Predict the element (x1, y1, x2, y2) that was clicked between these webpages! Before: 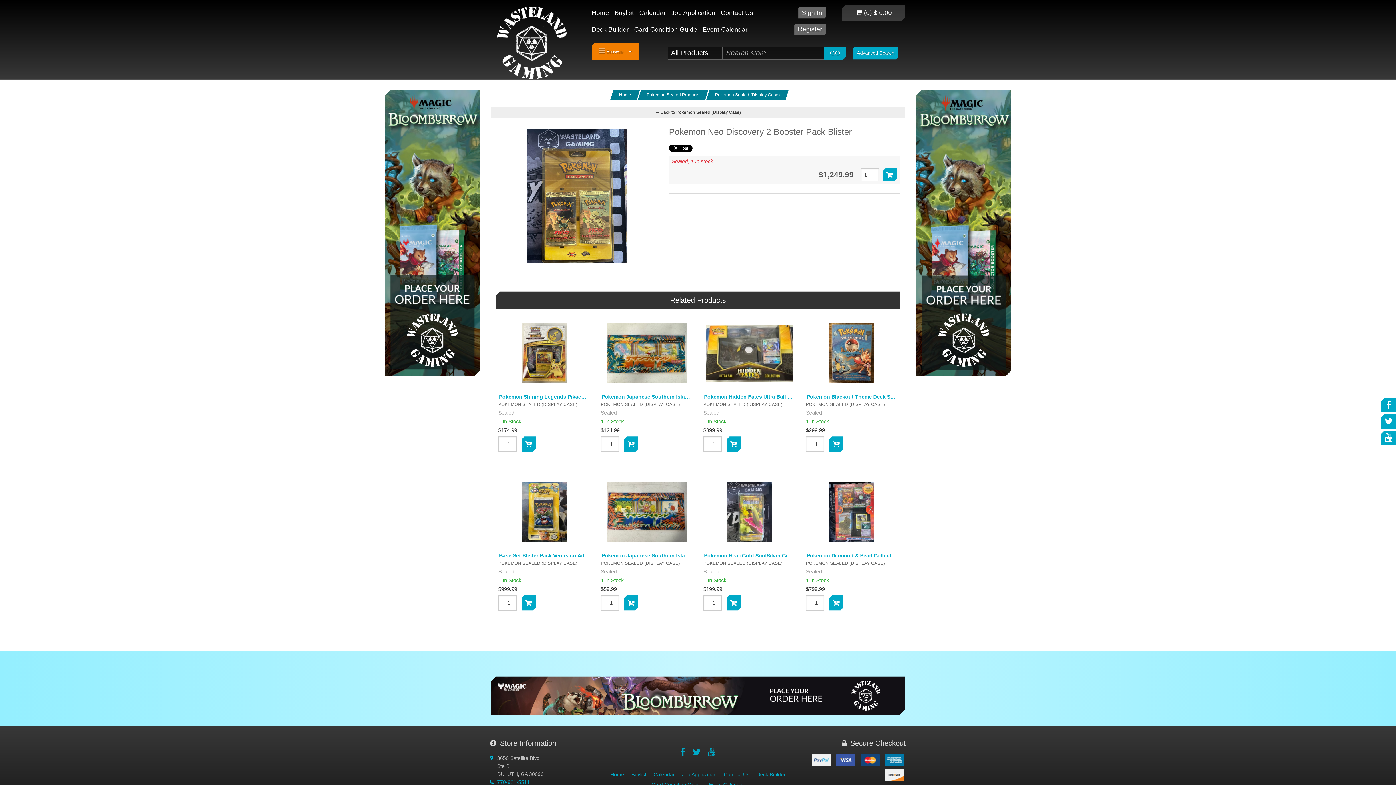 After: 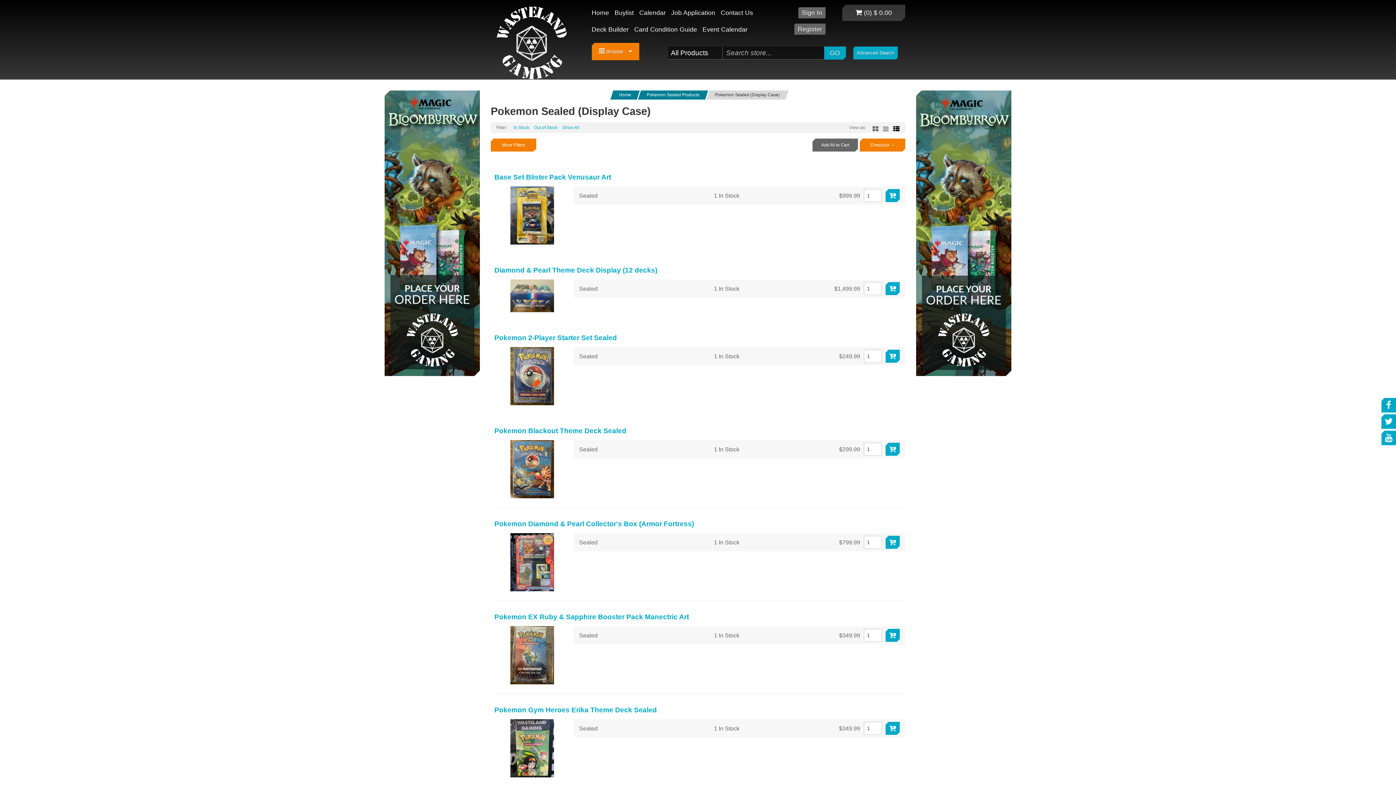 Action: bbox: (599, 401, 693, 408) label: POKEMON SEALED (DISPLAY CASE)